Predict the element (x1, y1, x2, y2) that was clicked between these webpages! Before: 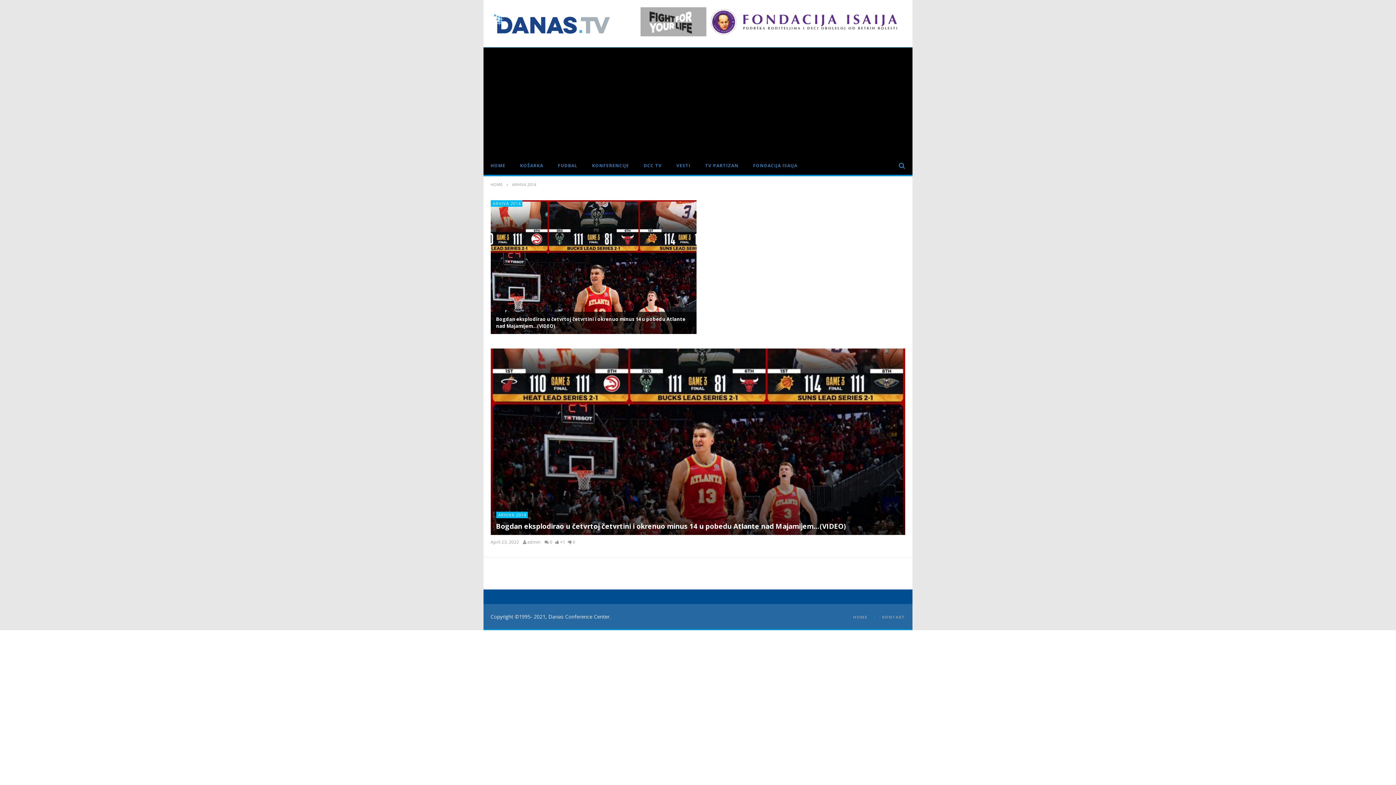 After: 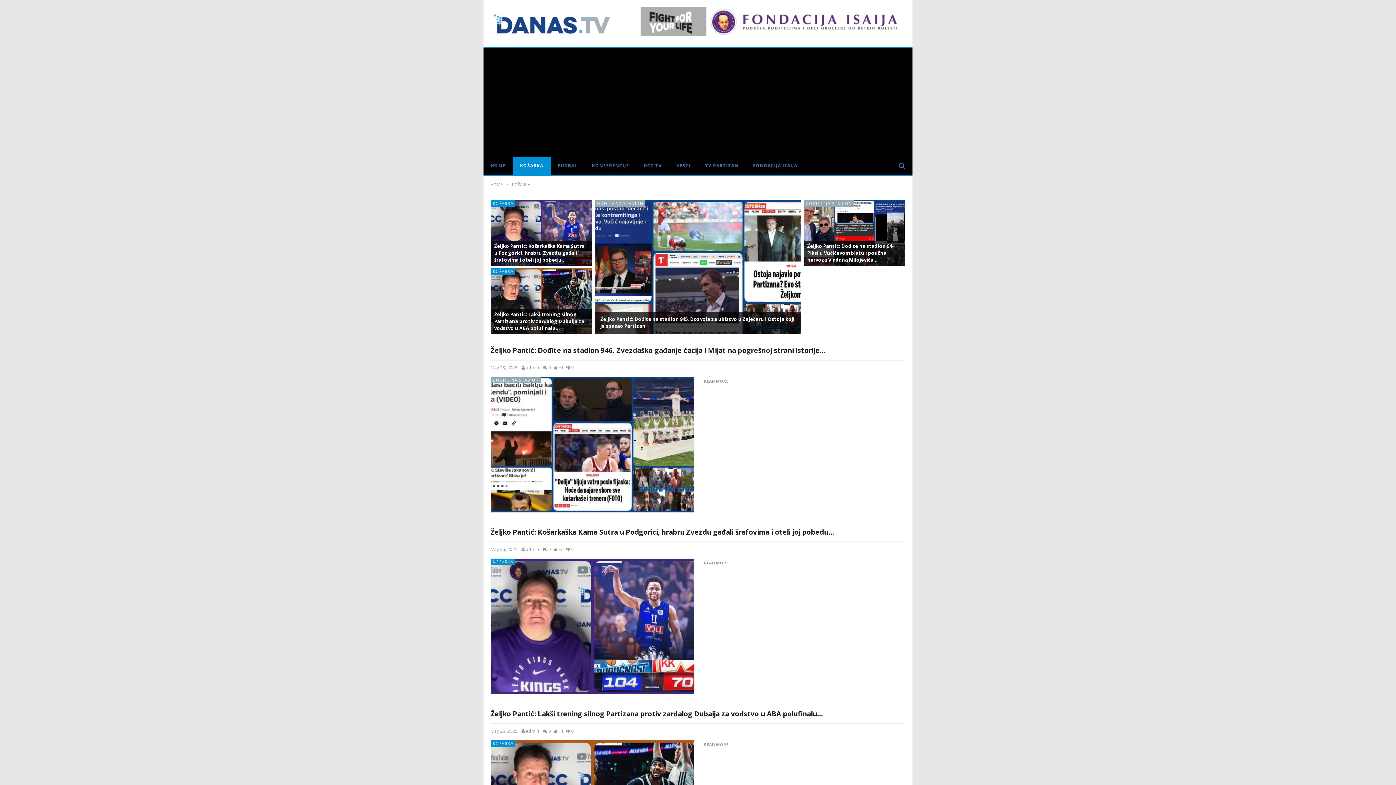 Action: bbox: (512, 156, 550, 174) label: KOŠARKA